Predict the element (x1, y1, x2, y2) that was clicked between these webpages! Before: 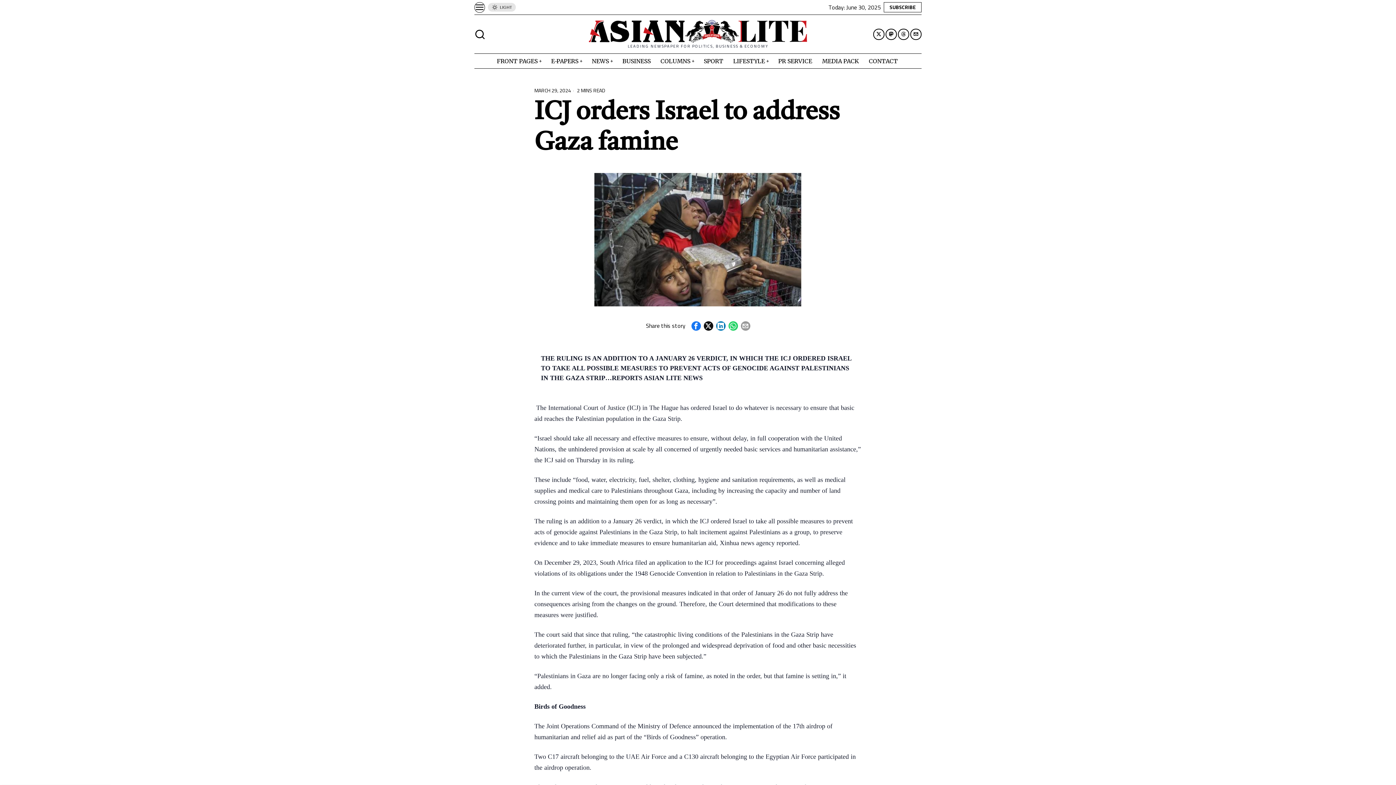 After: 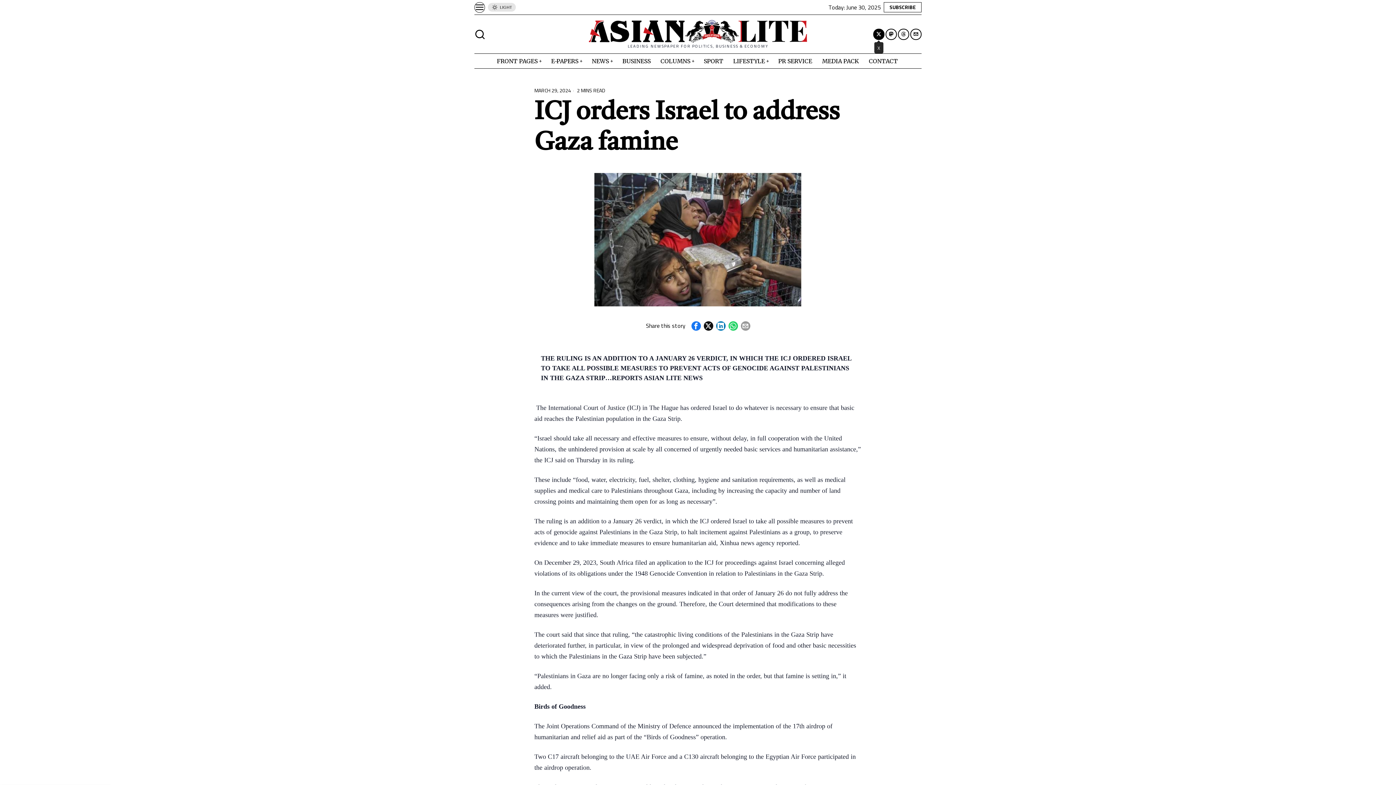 Action: label: X bbox: (873, 28, 884, 39)